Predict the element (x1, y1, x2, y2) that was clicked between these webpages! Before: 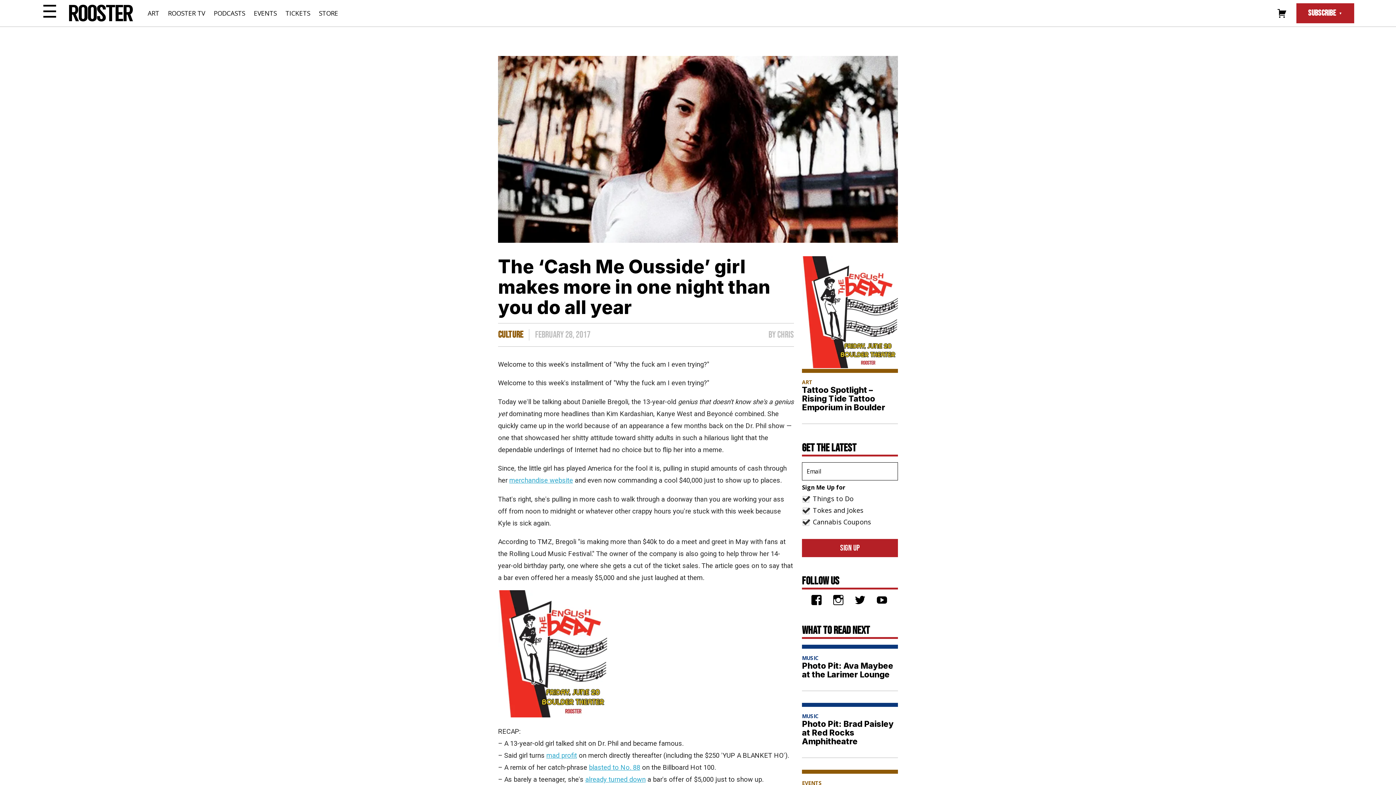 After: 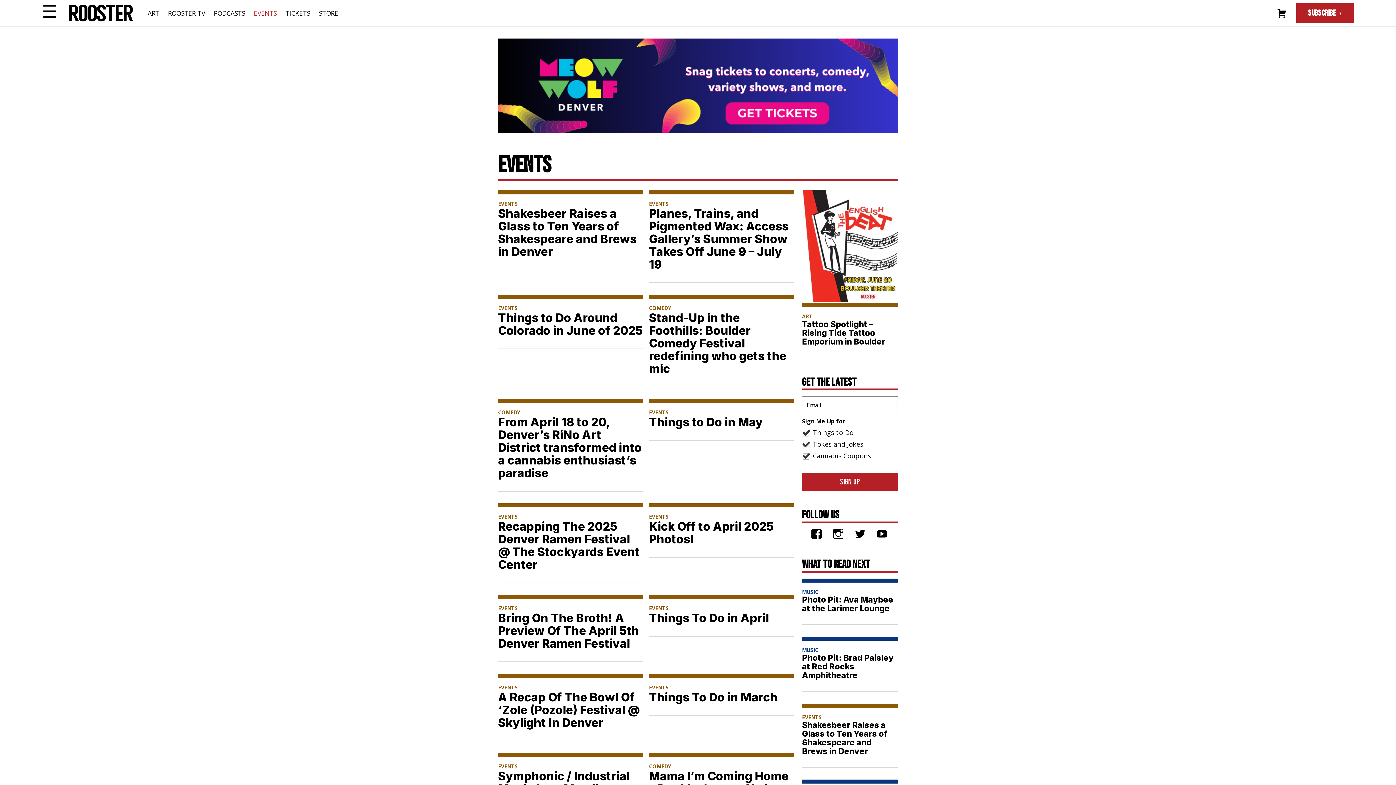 Action: bbox: (253, 8, 276, 17) label: EVENTS